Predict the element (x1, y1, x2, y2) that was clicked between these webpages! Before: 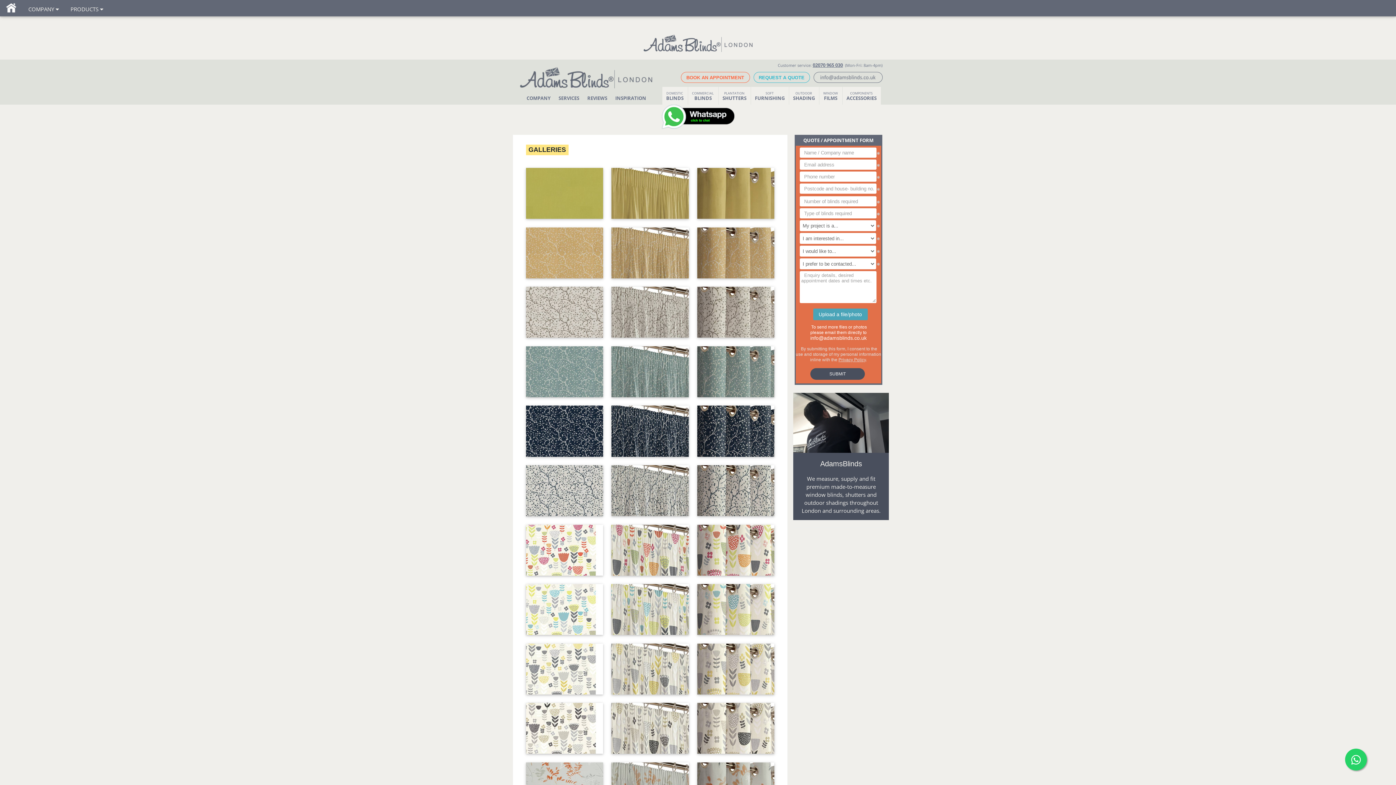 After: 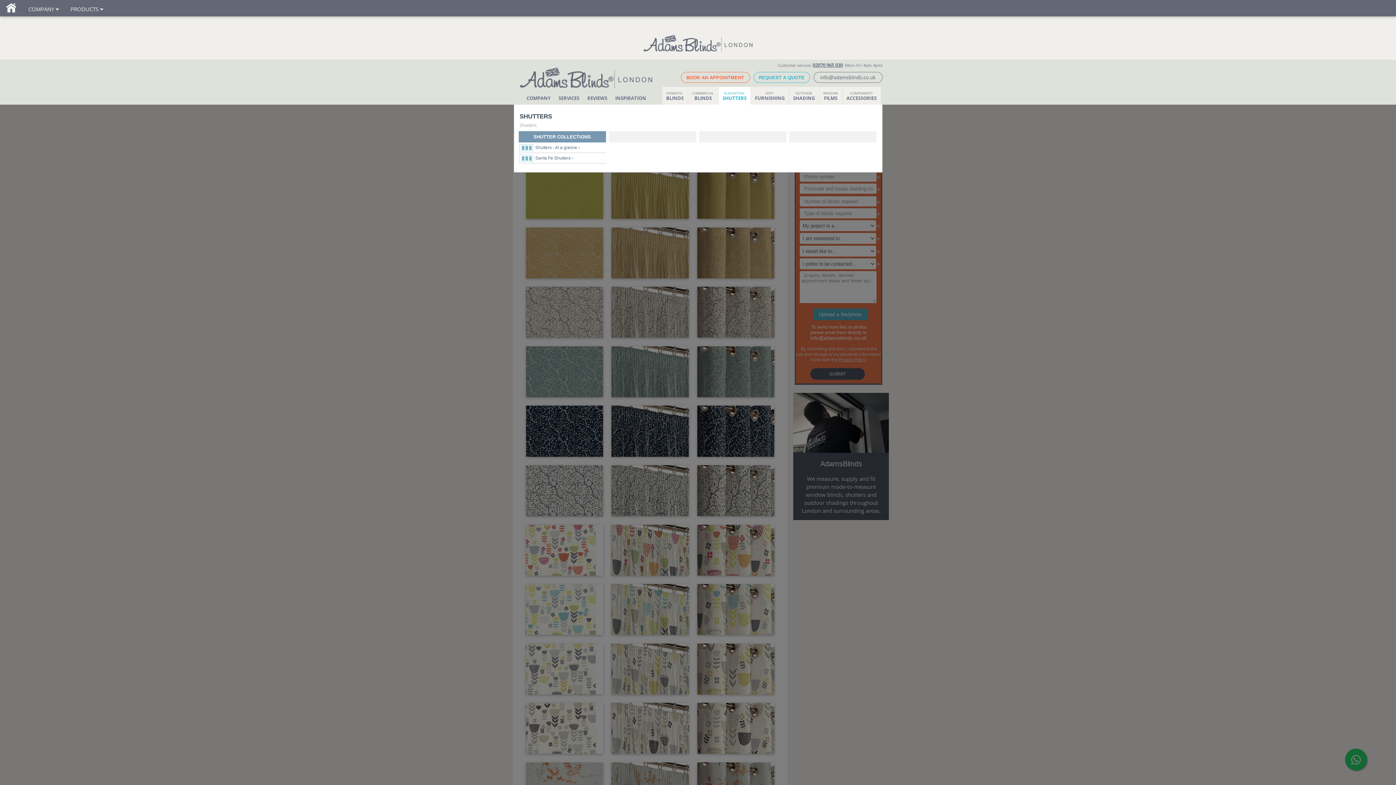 Action: label: PLANTATION
SHUTTERS  bbox: (717, 86, 752, 104)